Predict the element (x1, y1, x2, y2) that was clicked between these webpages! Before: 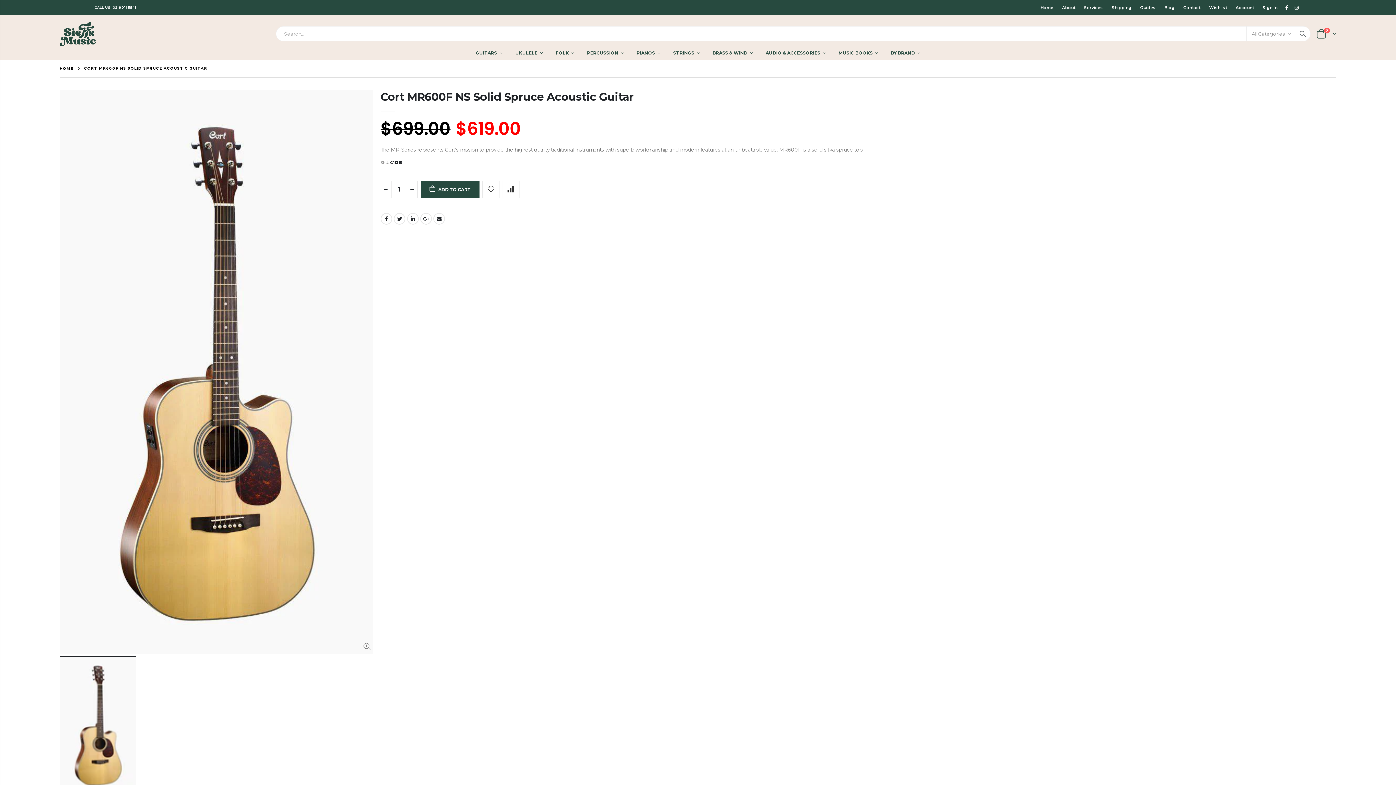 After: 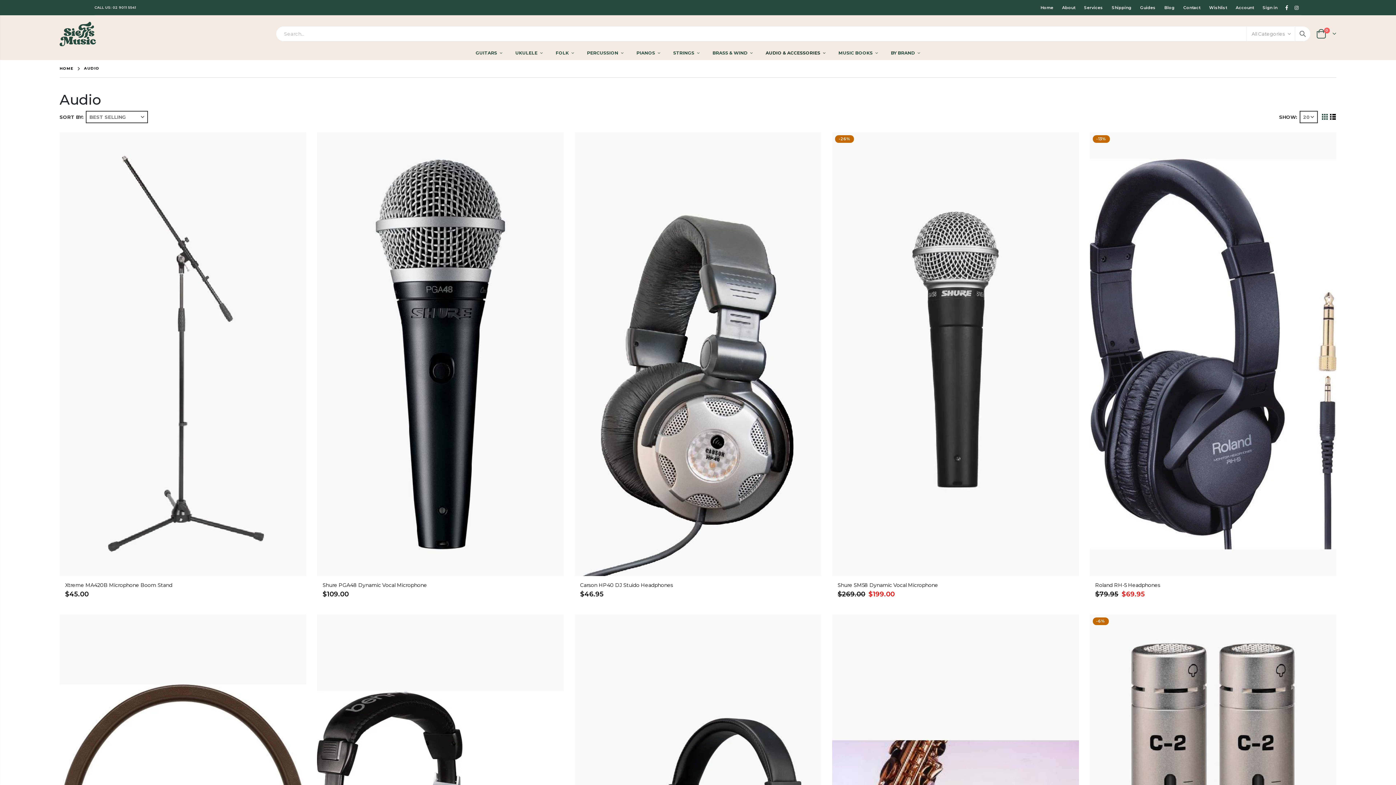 Action: label: AUDIO & ACCESSORIES  bbox: (760, 48, 831, 56)